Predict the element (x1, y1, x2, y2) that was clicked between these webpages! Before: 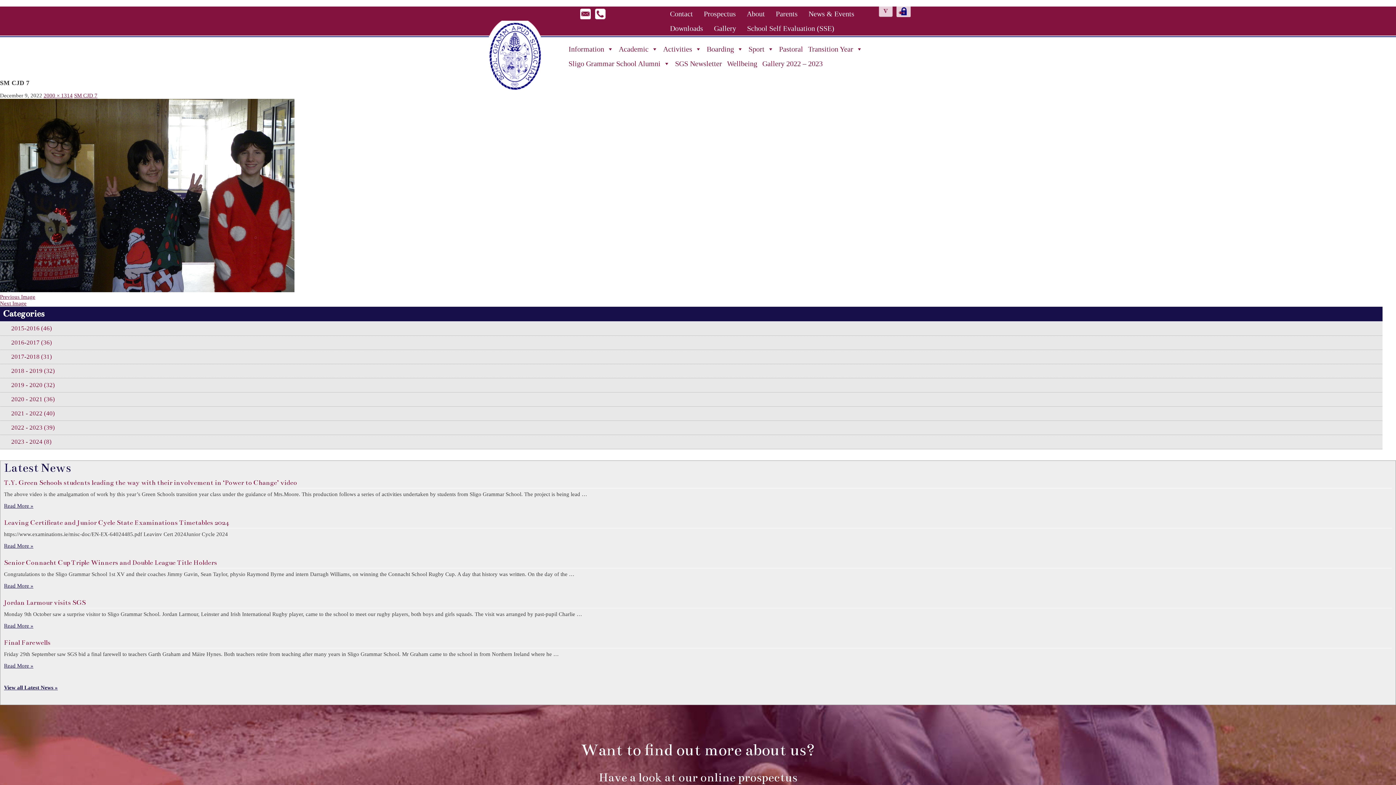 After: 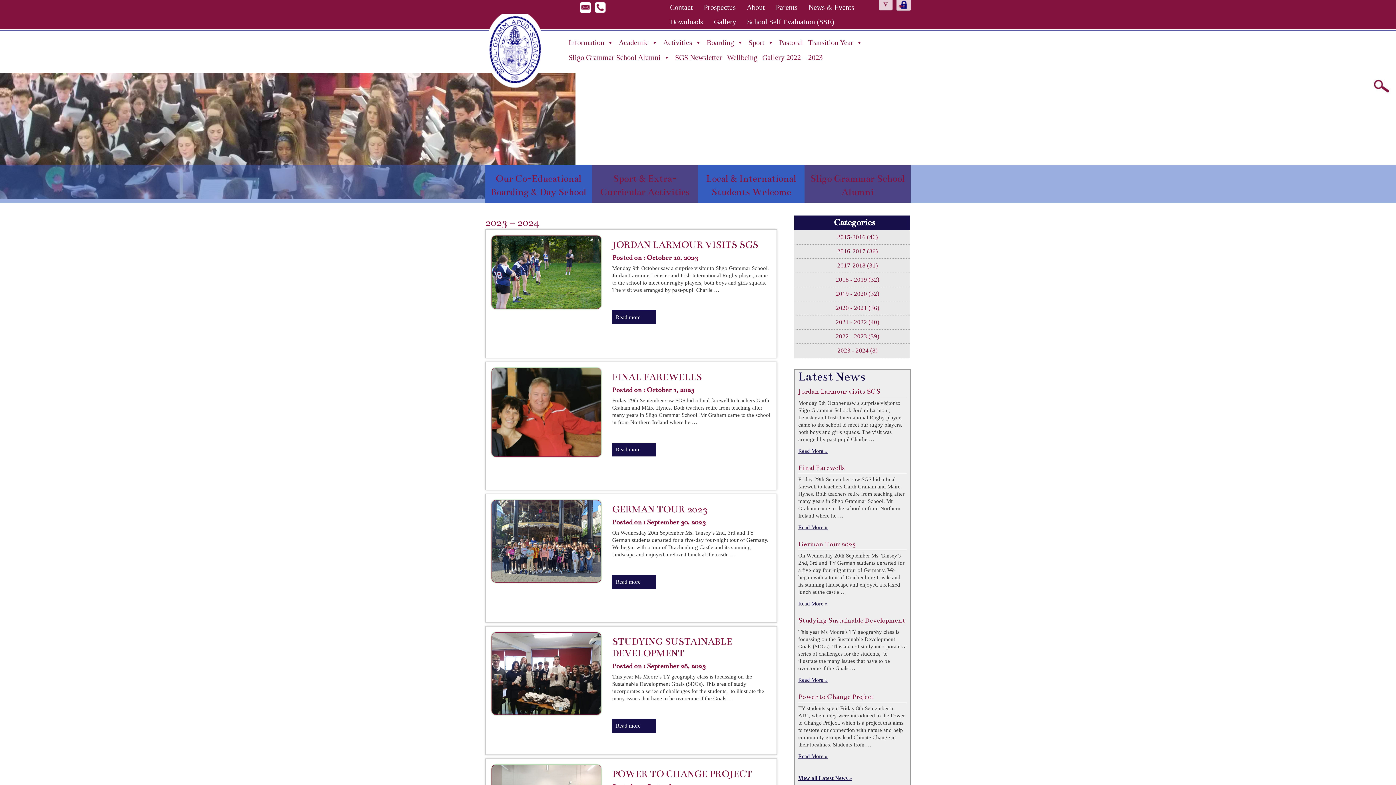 Action: bbox: (0, 438, 51, 445) label: 2023 - 2024 (8)